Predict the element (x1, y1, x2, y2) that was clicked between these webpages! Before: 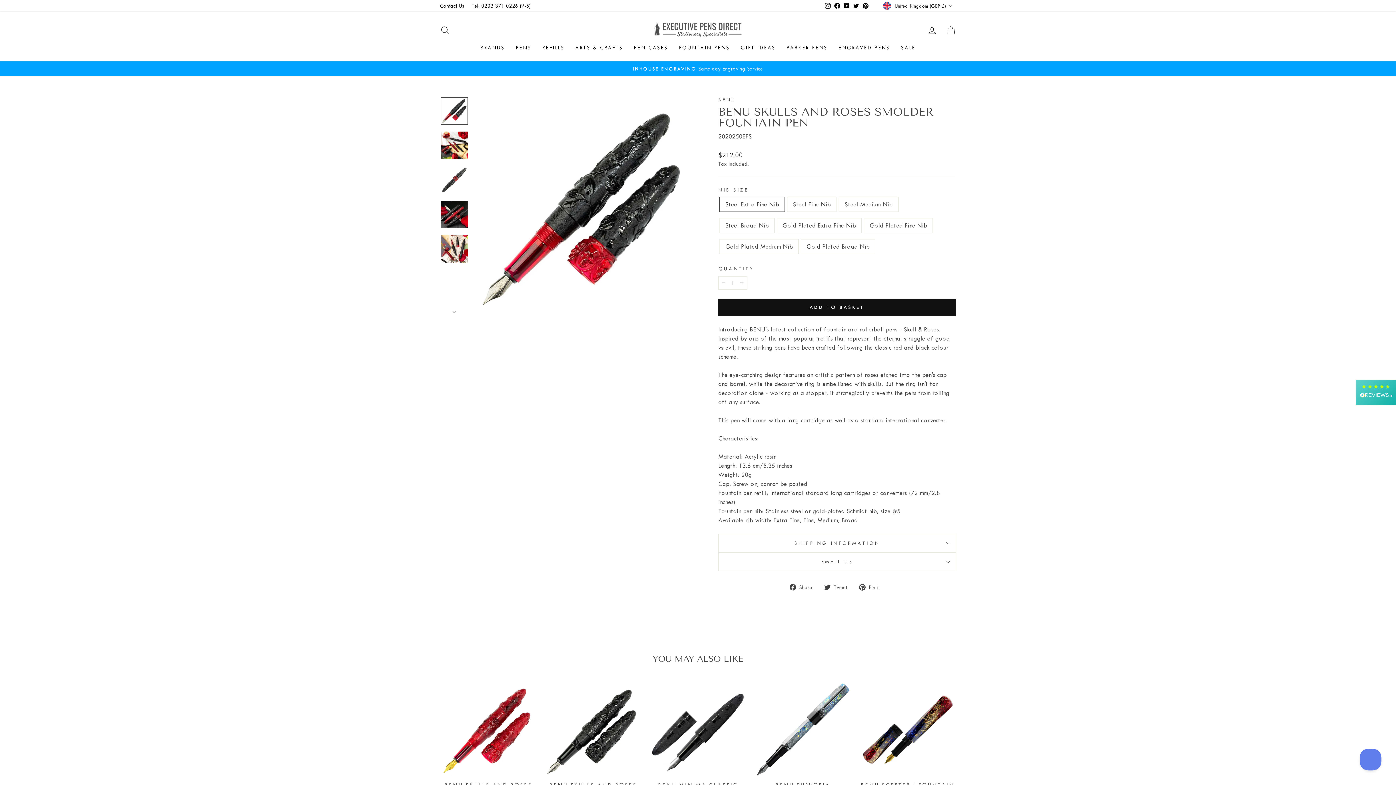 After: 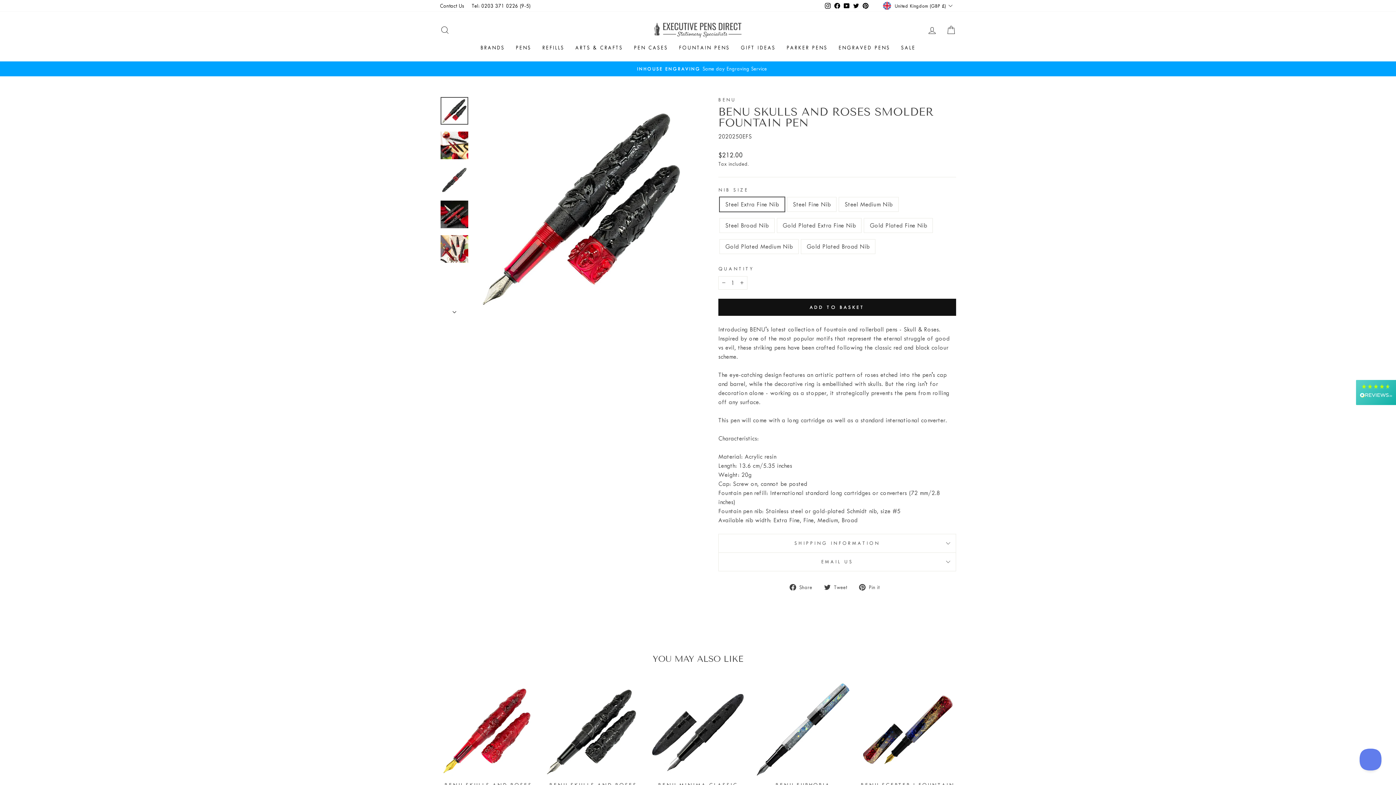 Action: bbox: (789, 582, 817, 591) label:  Share
Share on Facebook